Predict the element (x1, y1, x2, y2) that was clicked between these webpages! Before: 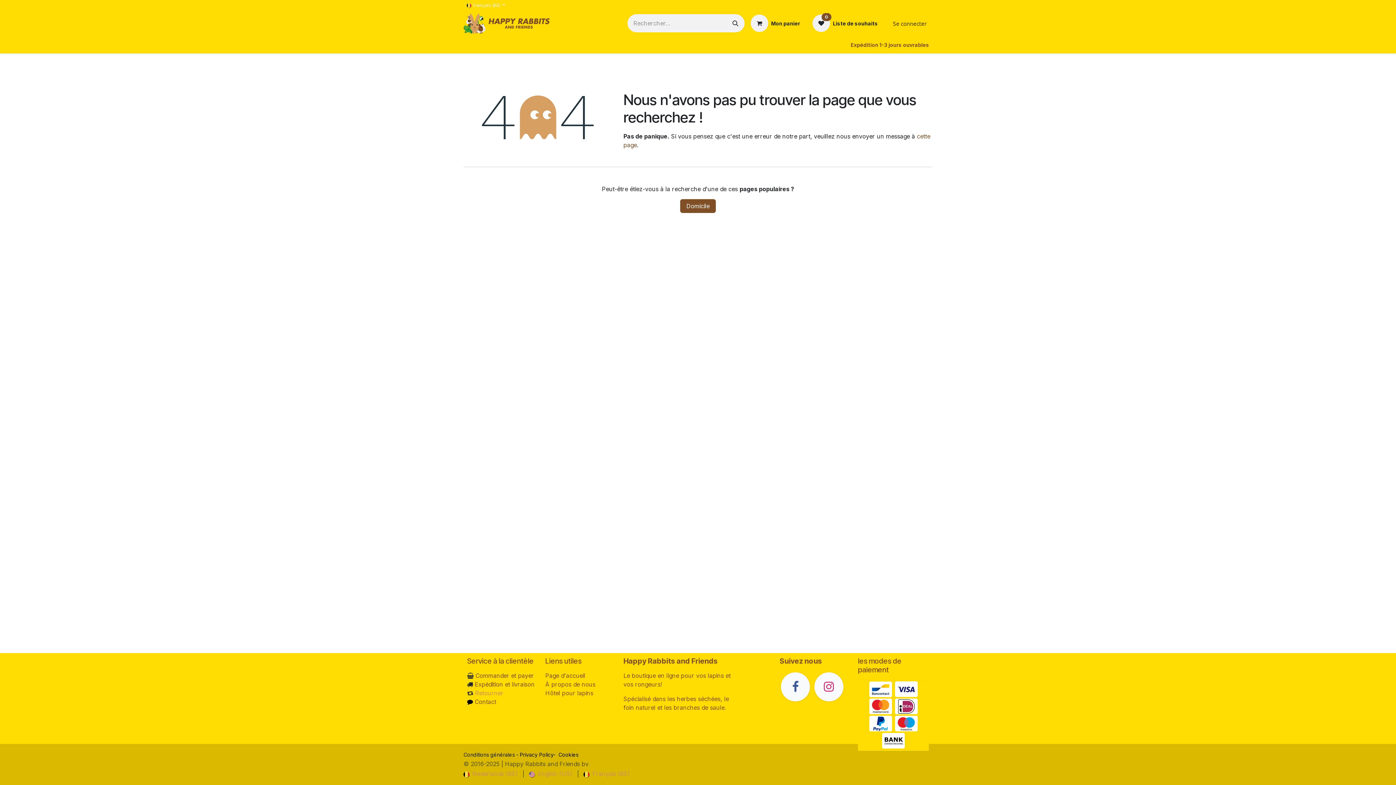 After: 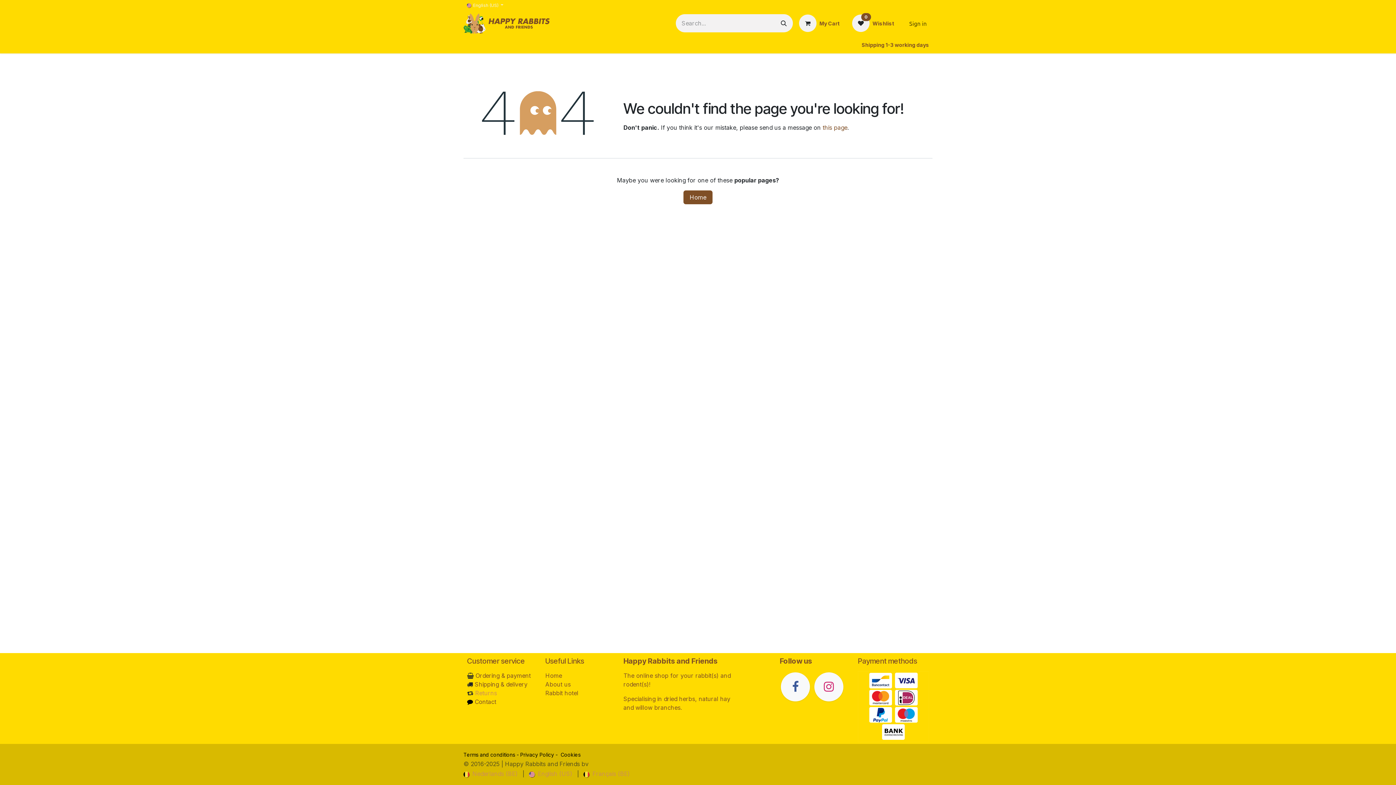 Action: label:  English (US) bbox: (529, 768, 572, 779)